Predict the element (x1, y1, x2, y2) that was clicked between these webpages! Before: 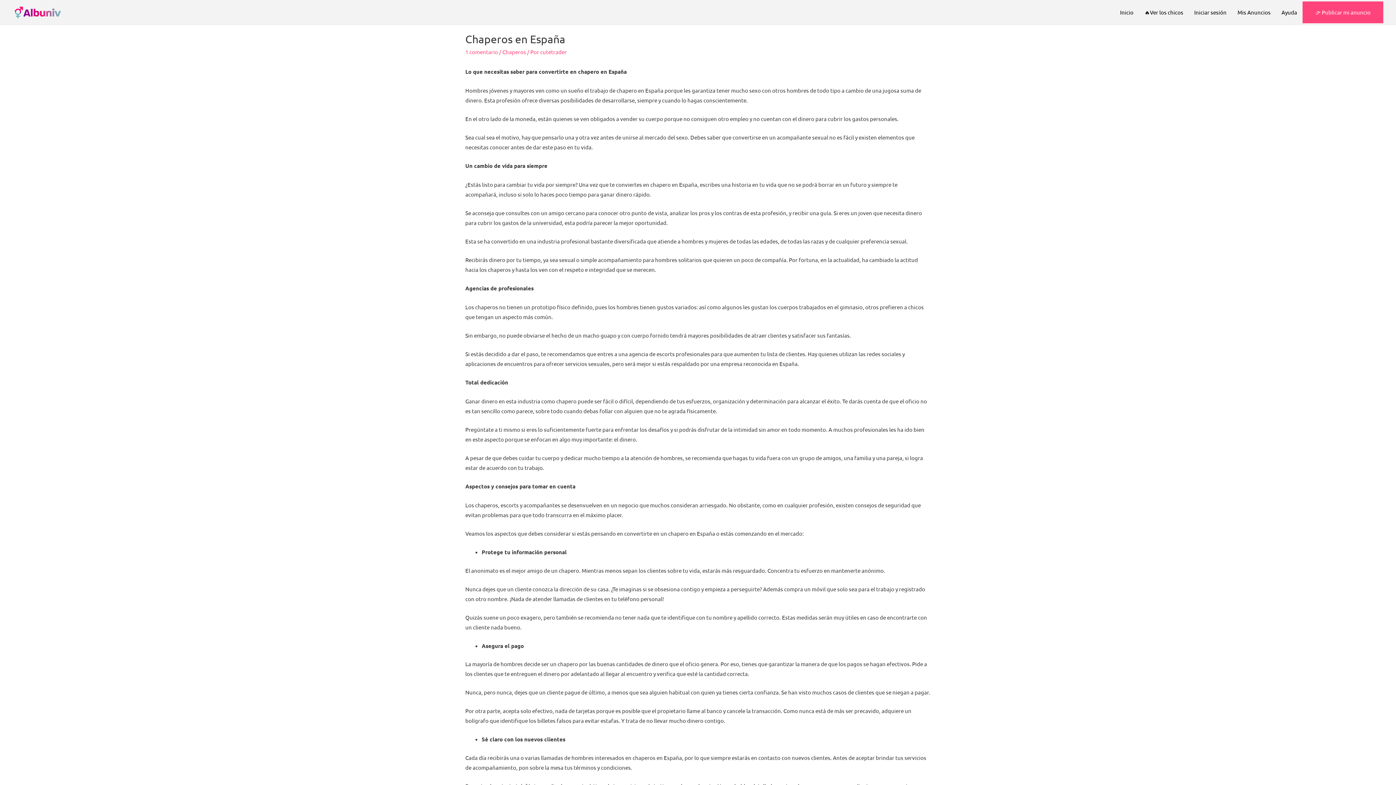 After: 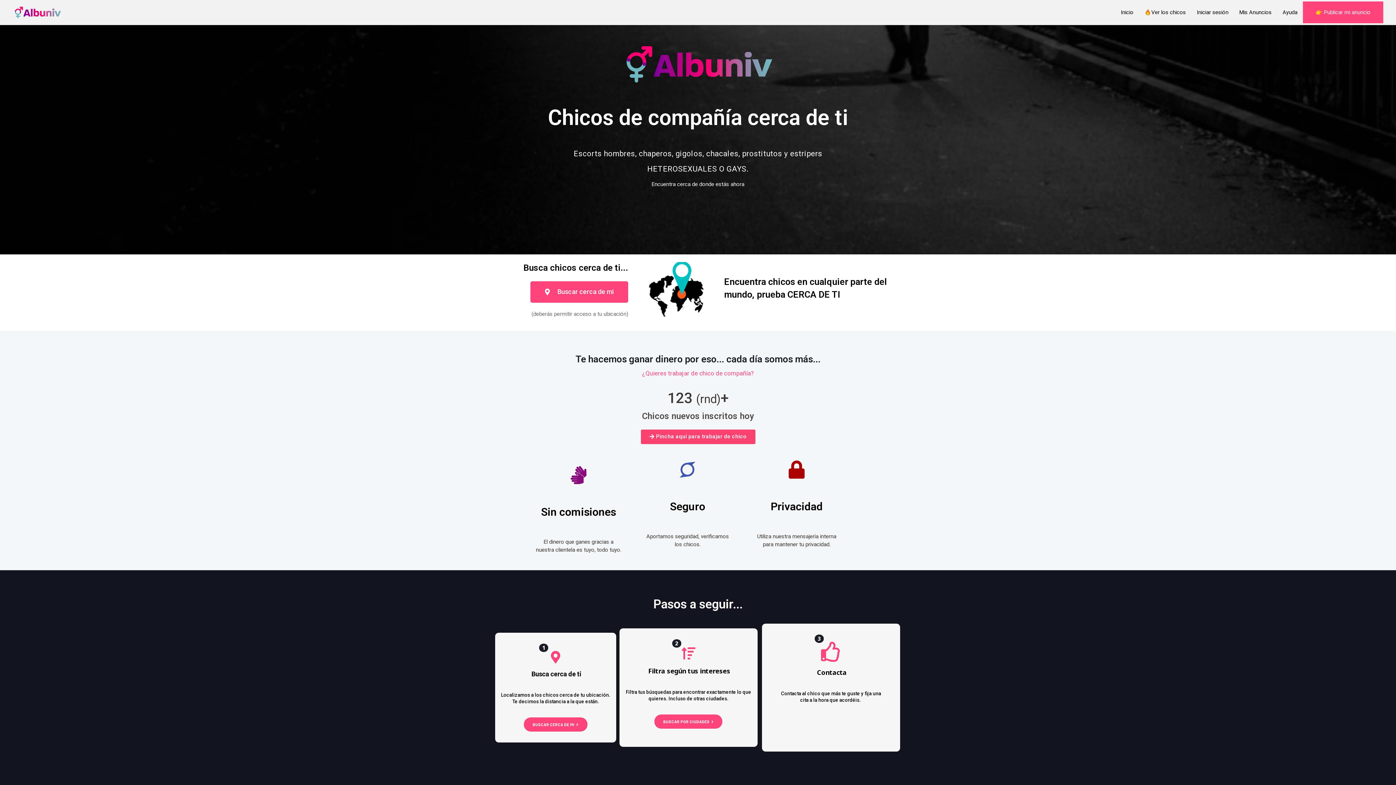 Action: bbox: (1114, 1, 1139, 23) label: Inicio